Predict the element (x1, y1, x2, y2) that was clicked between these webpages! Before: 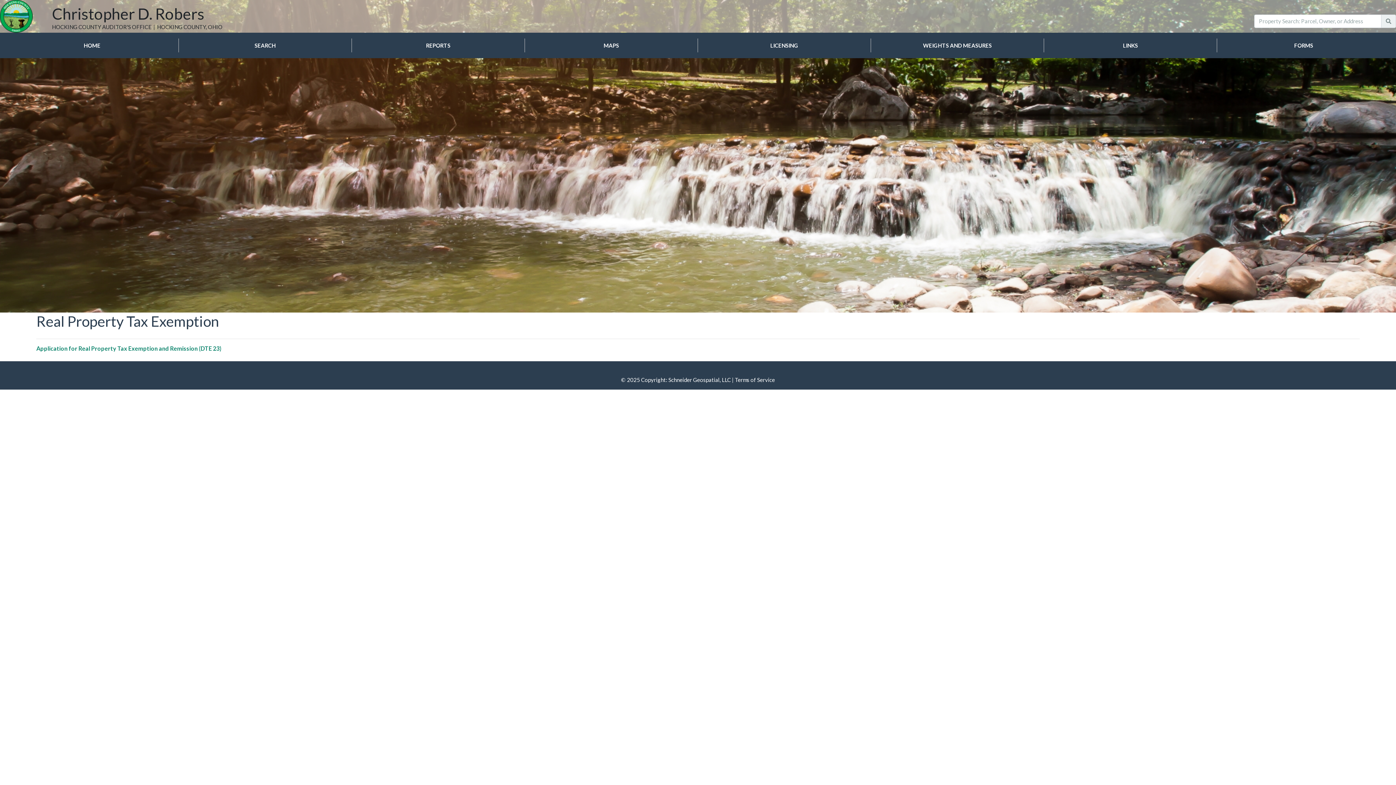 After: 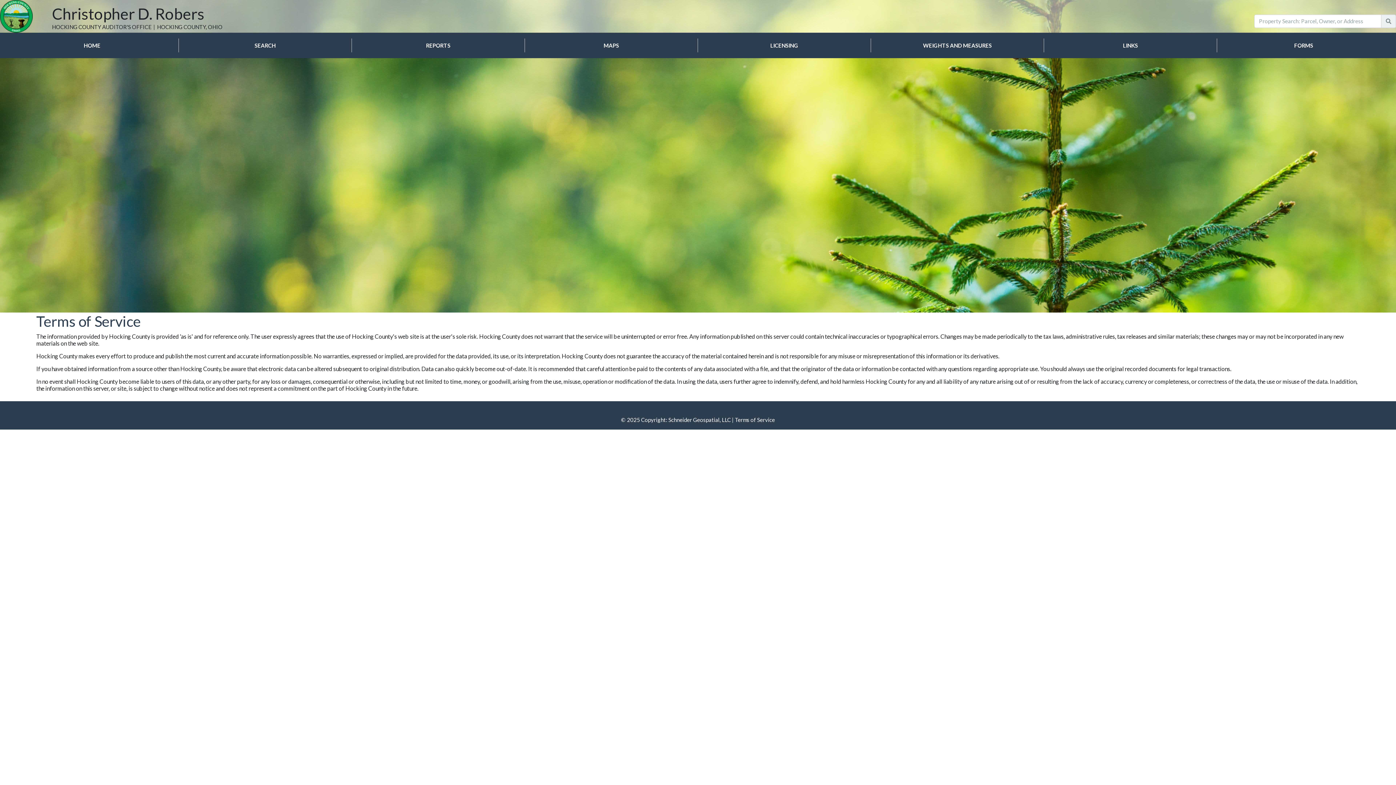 Action: label: Terms of Service bbox: (735, 376, 775, 383)